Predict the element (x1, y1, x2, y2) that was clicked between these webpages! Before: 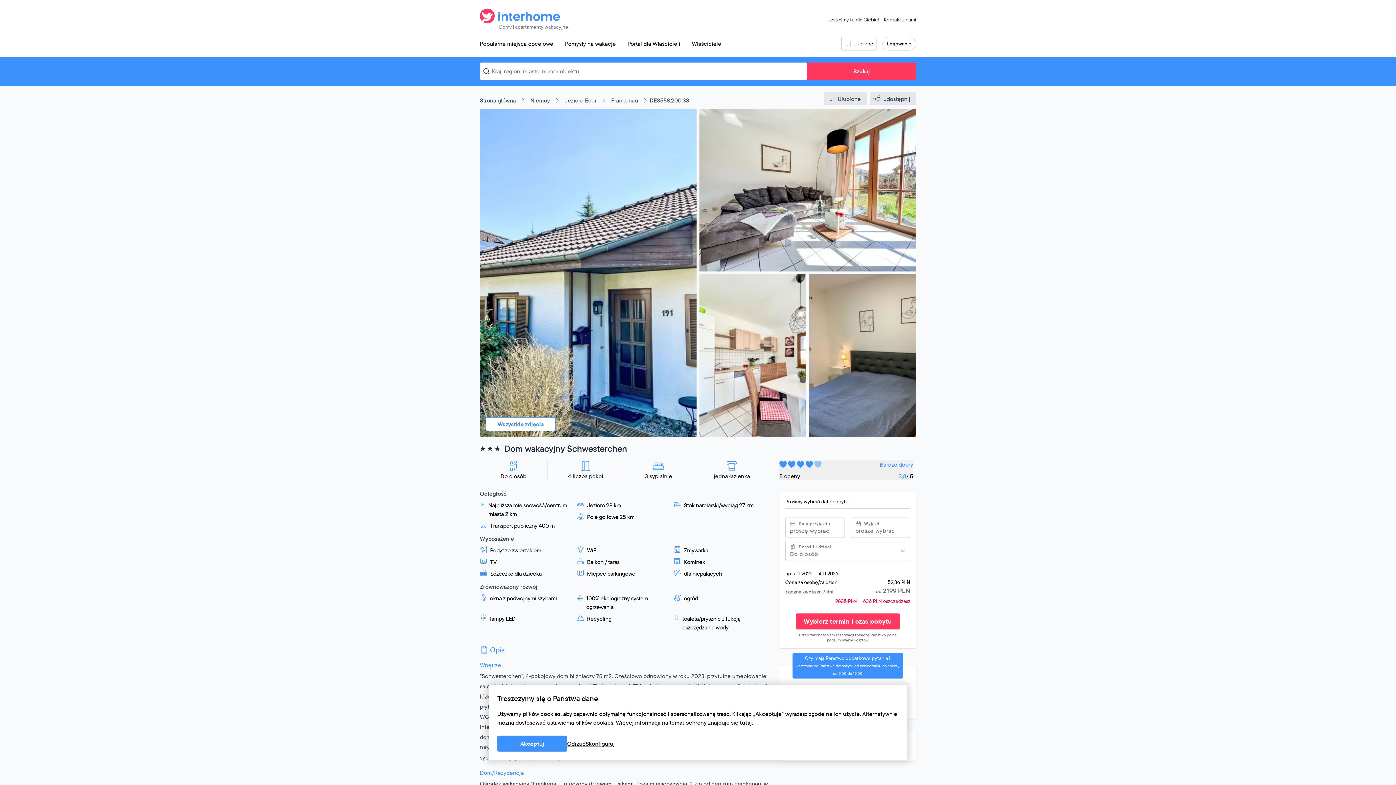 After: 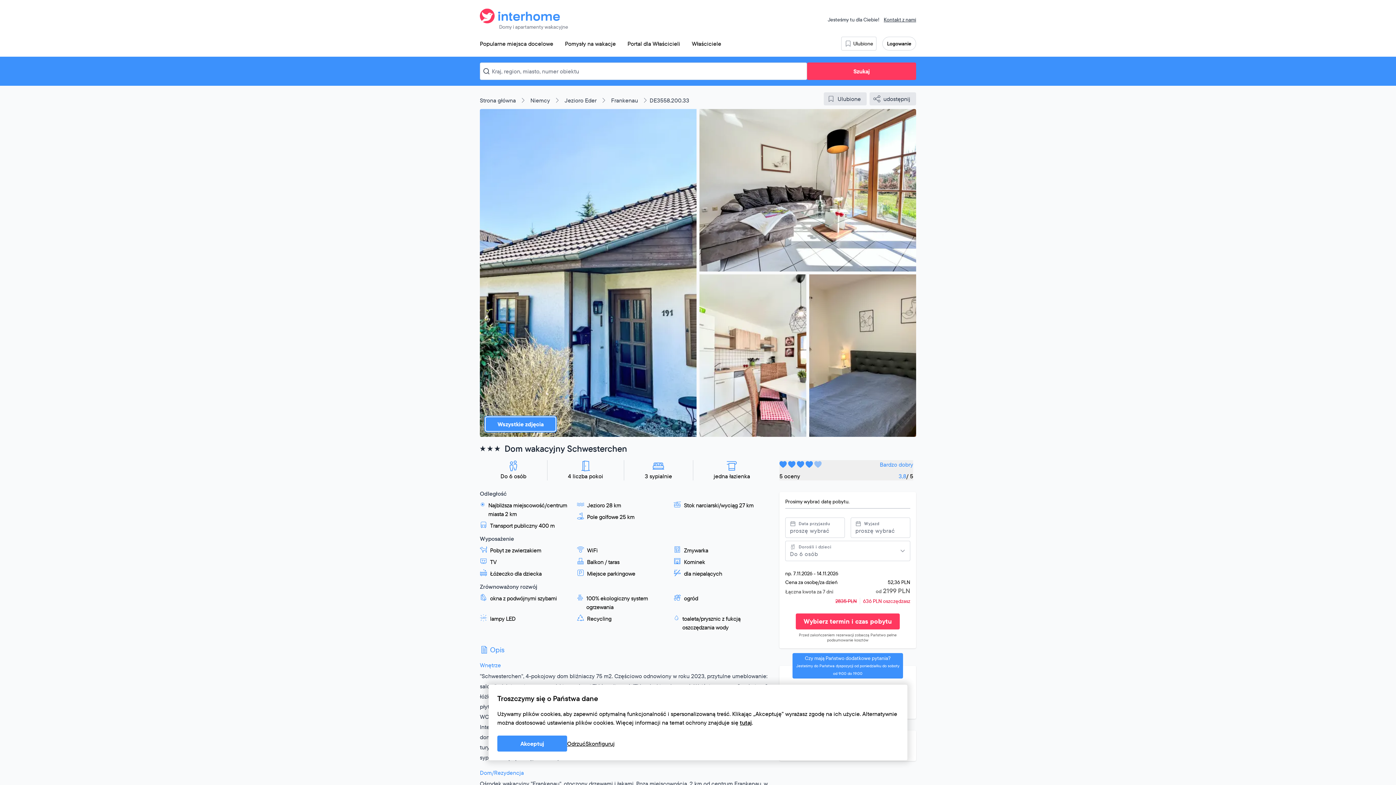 Action: bbox: (485, 89, 555, 103) label: Wszystkie zdjęcia